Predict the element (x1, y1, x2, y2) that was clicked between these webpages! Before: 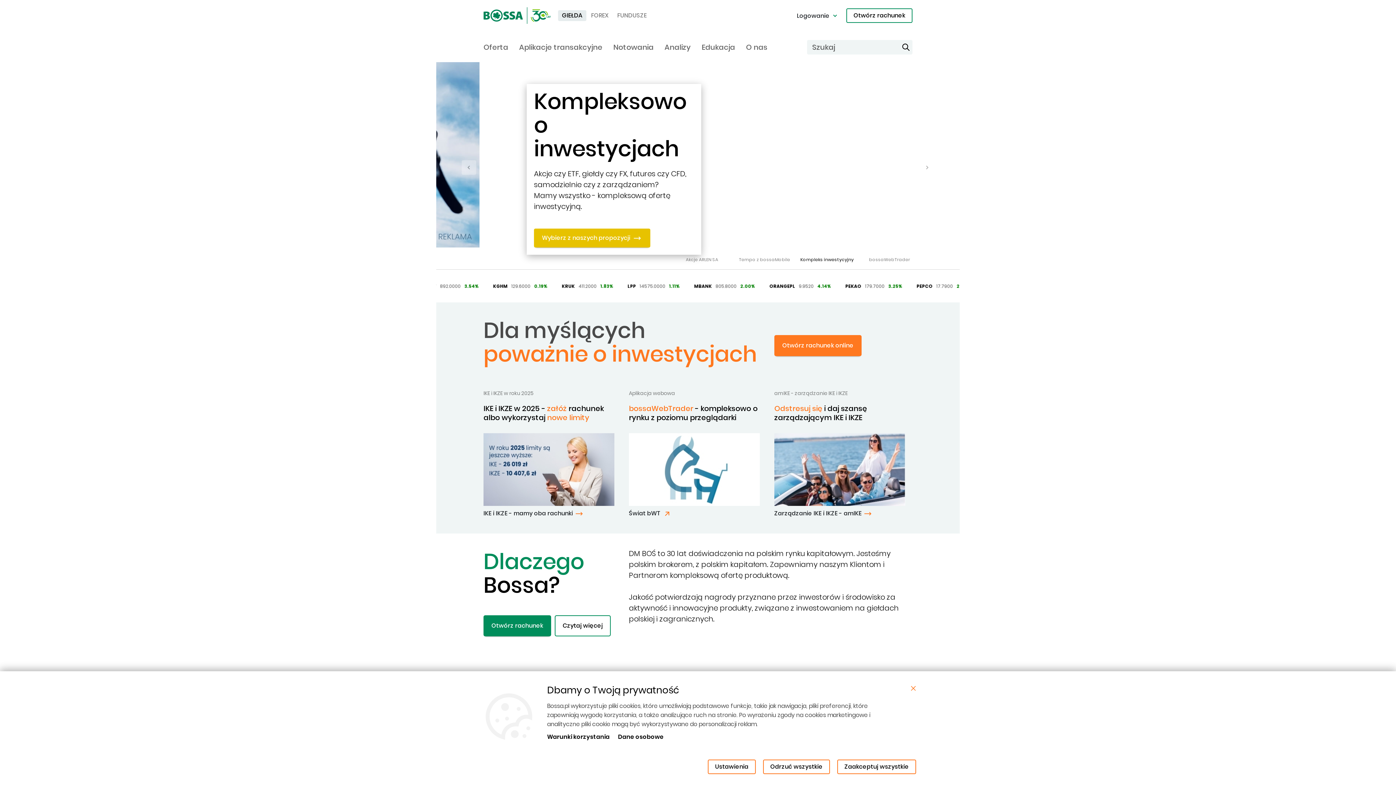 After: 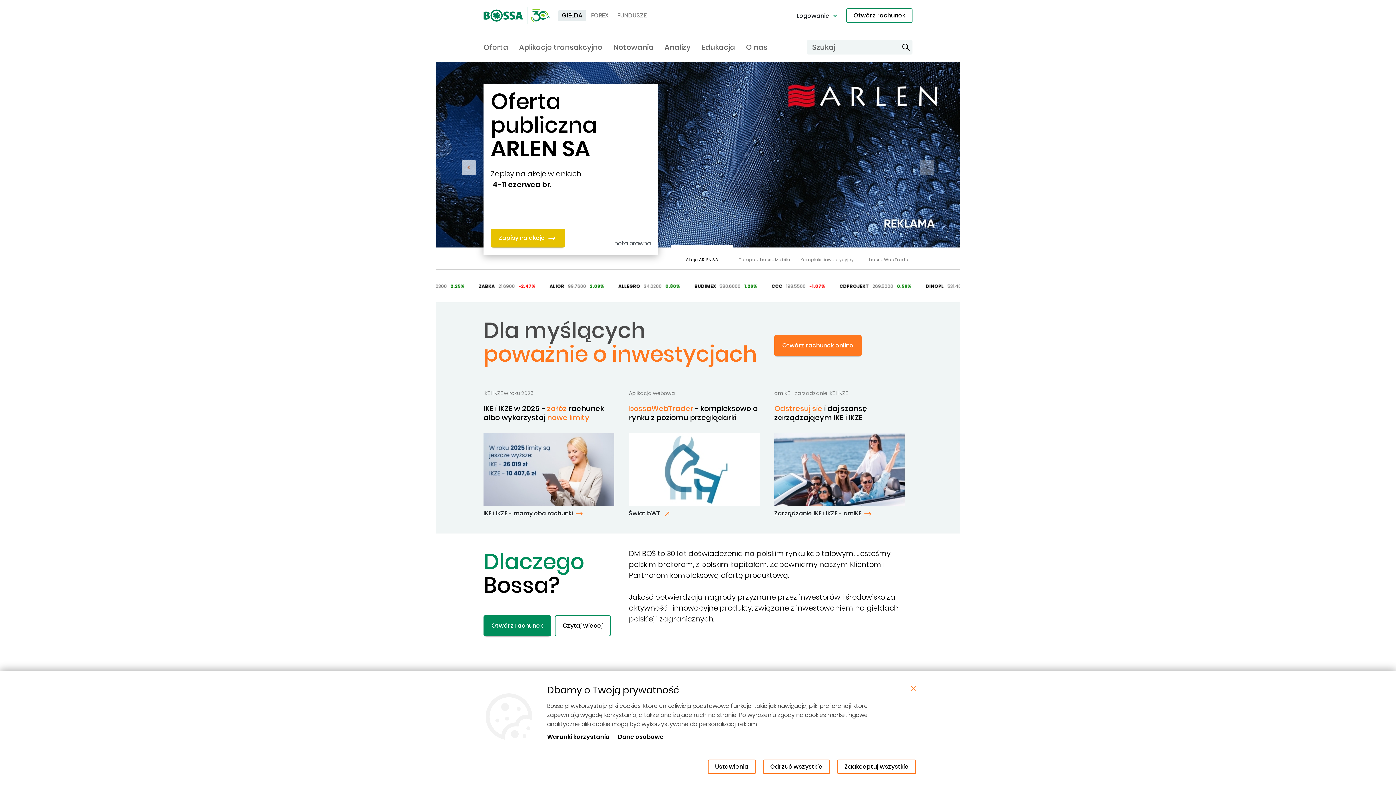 Action: bbox: (461, 160, 476, 175) label: Previous Slide